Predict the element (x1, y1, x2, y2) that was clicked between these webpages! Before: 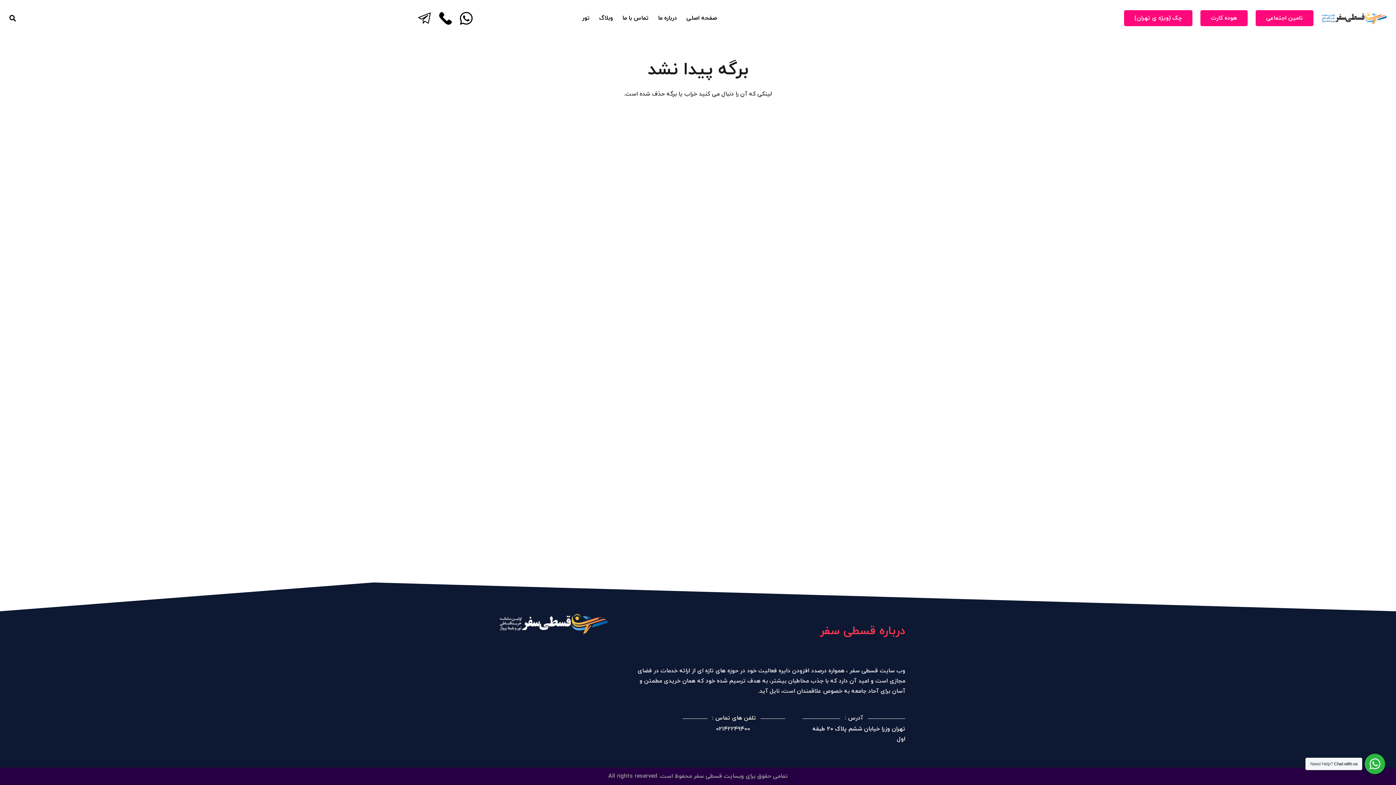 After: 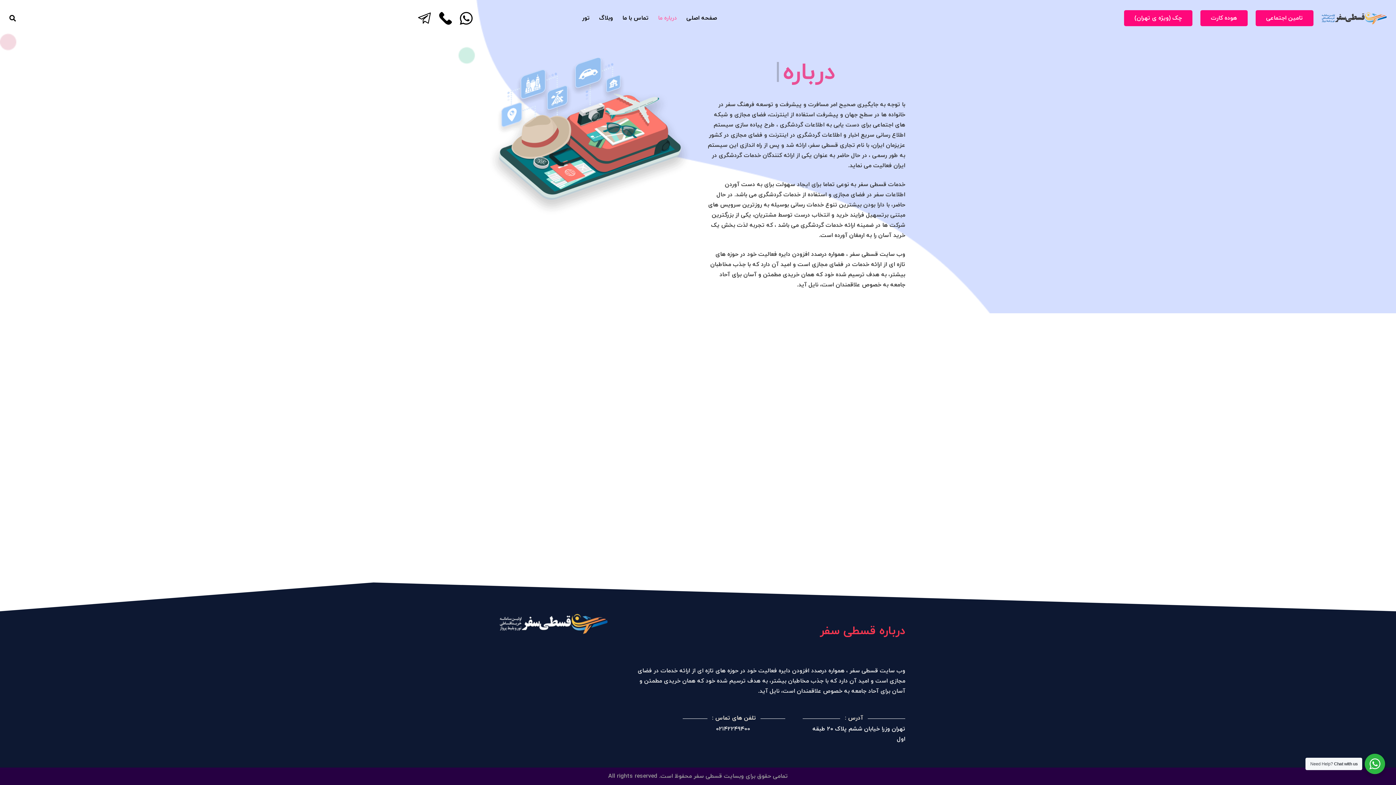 Action: label: درباره ما bbox: (653, 0, 681, 36)